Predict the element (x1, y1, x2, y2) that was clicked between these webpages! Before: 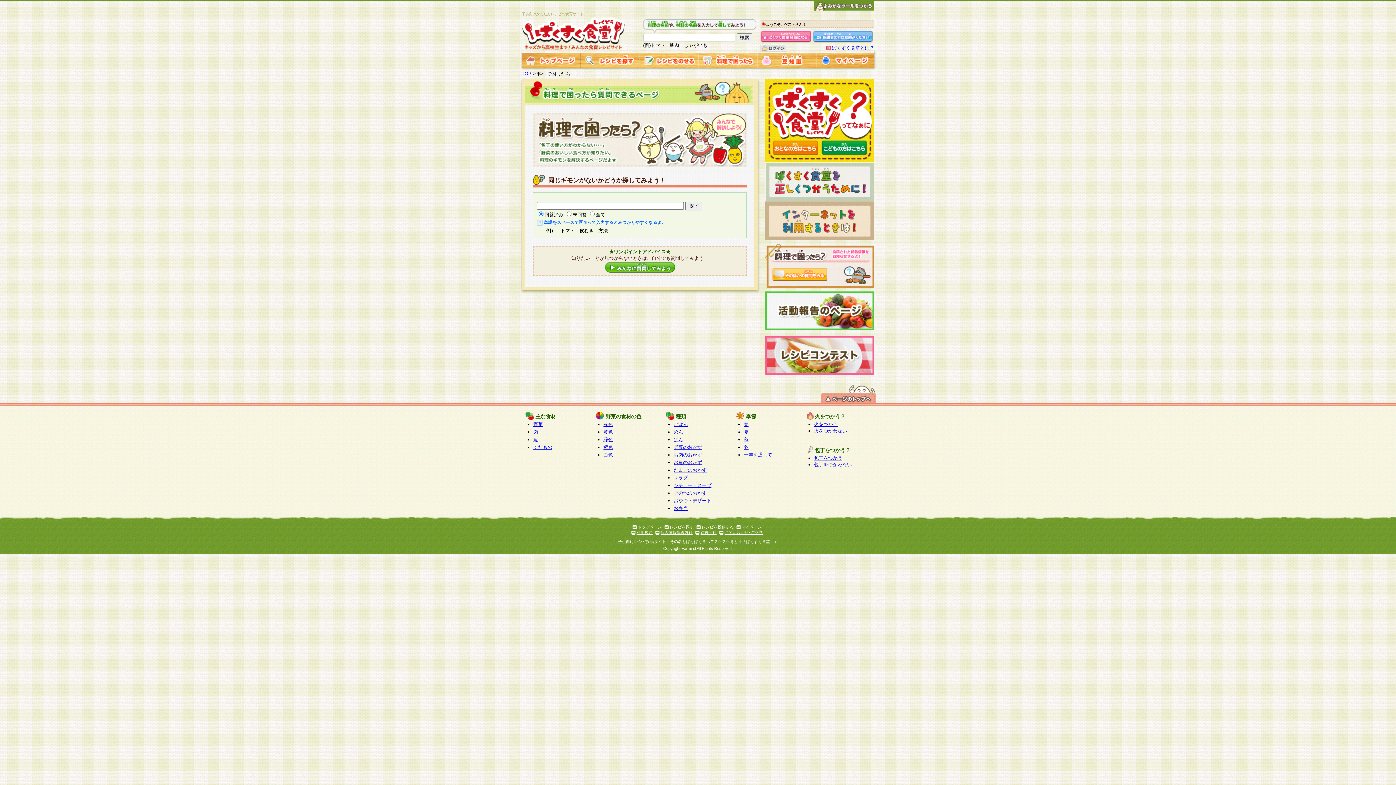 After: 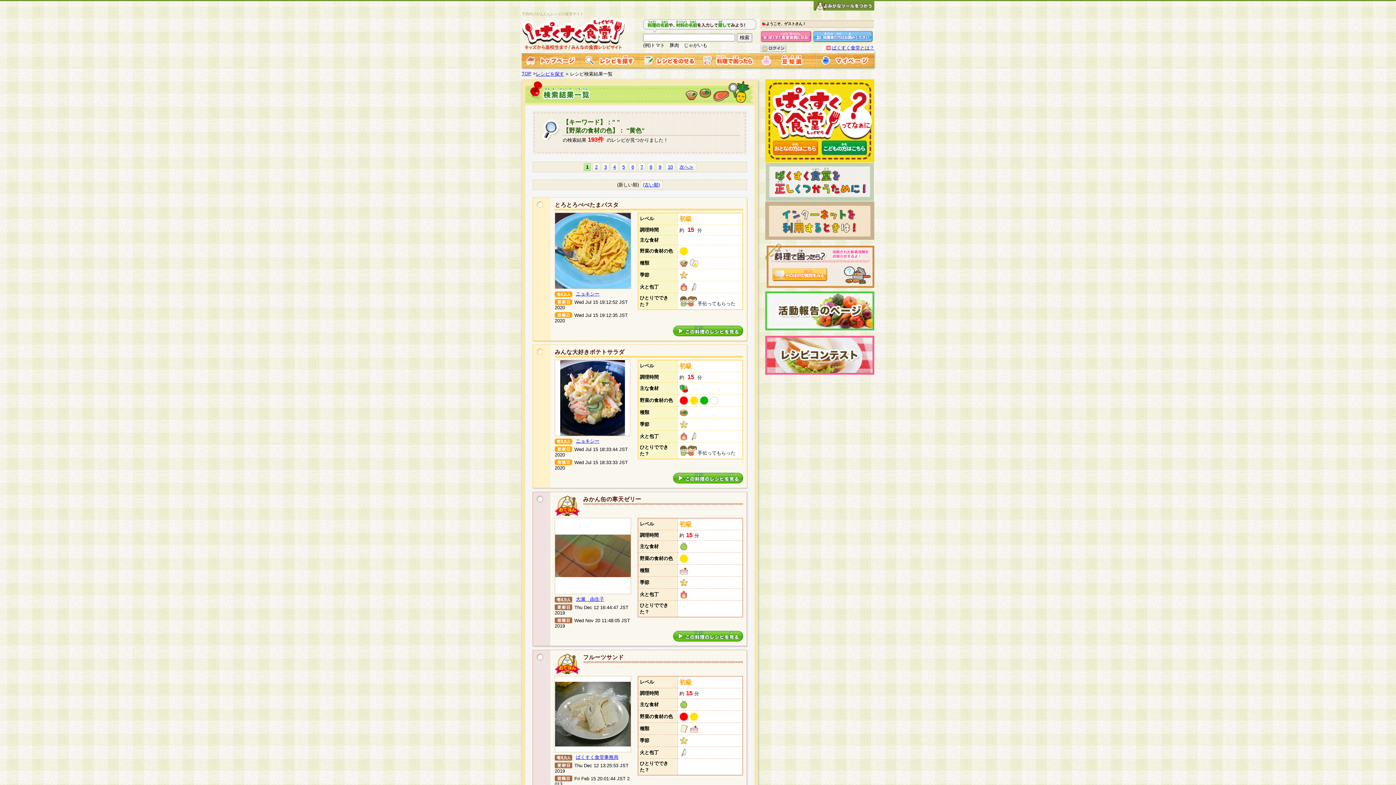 Action: bbox: (603, 429, 613, 434) label: 黄色